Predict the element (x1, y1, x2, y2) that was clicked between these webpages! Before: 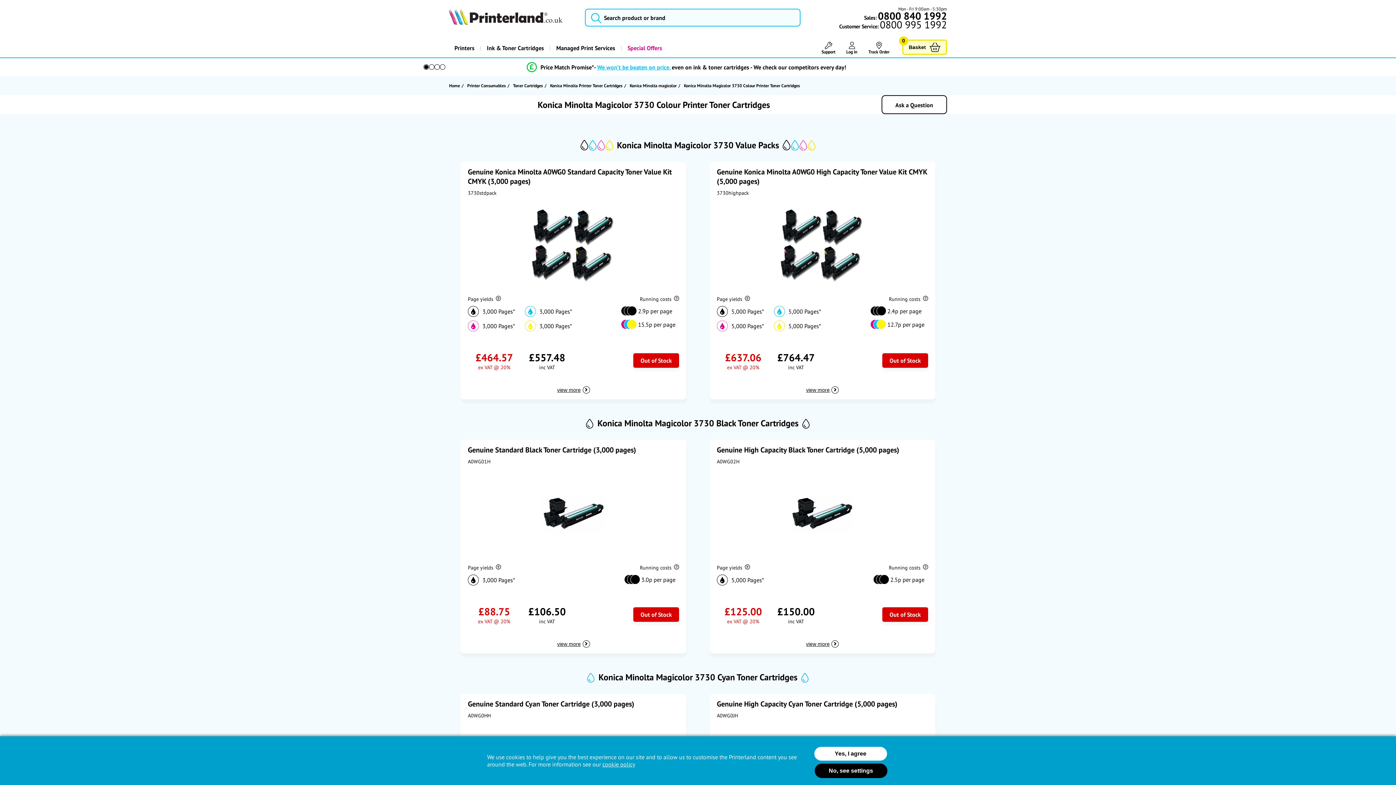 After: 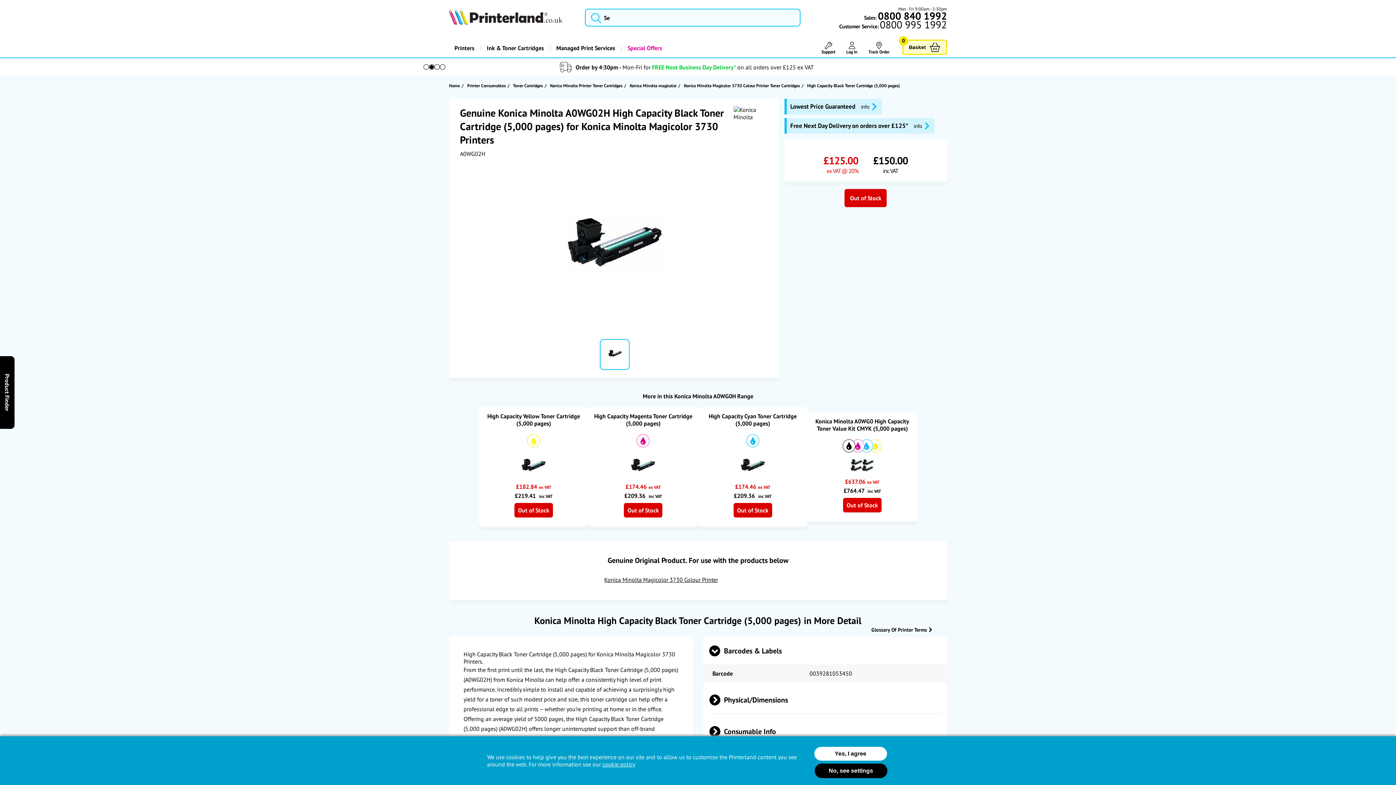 Action: label: Genuine High Capacity Black Toner Cartridge (5,000 pages) bbox: (717, 445, 899, 454)